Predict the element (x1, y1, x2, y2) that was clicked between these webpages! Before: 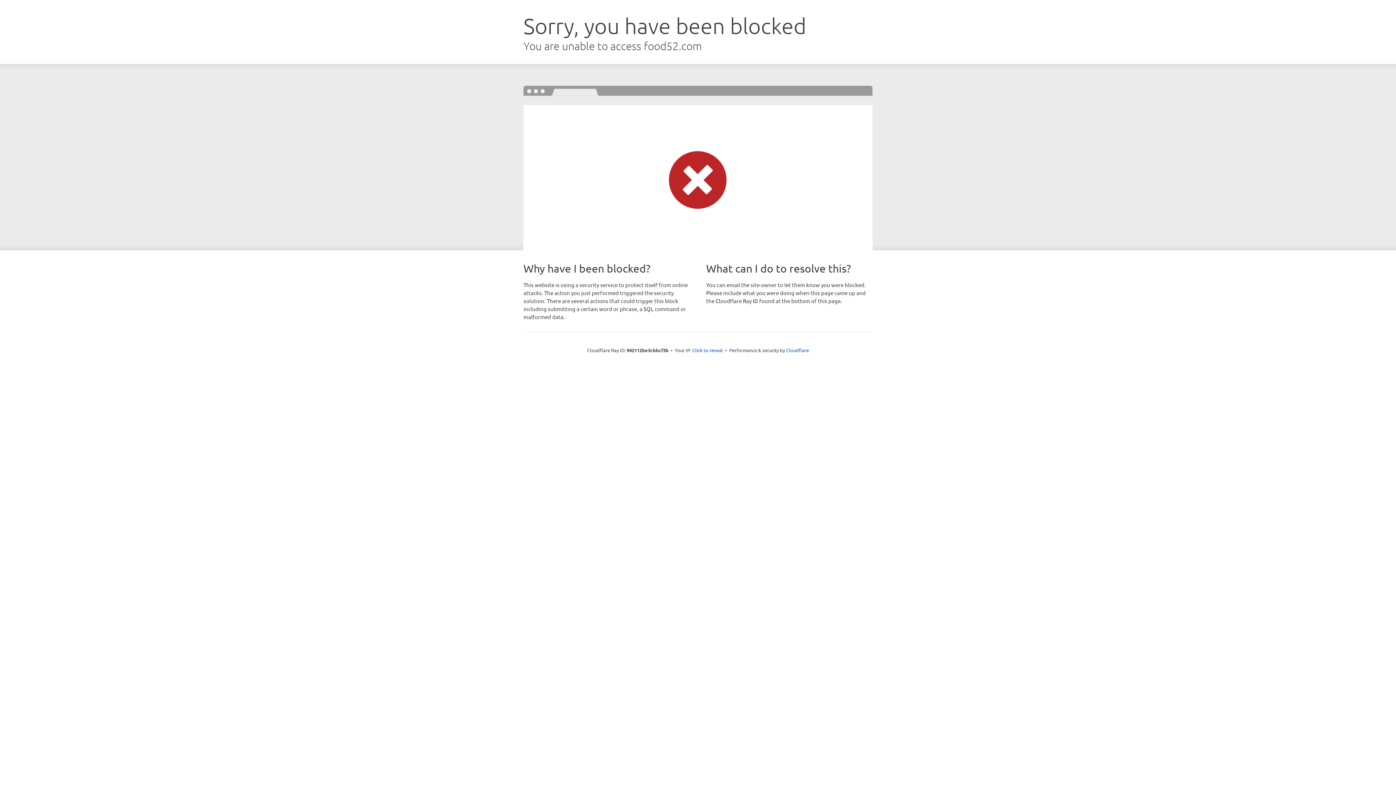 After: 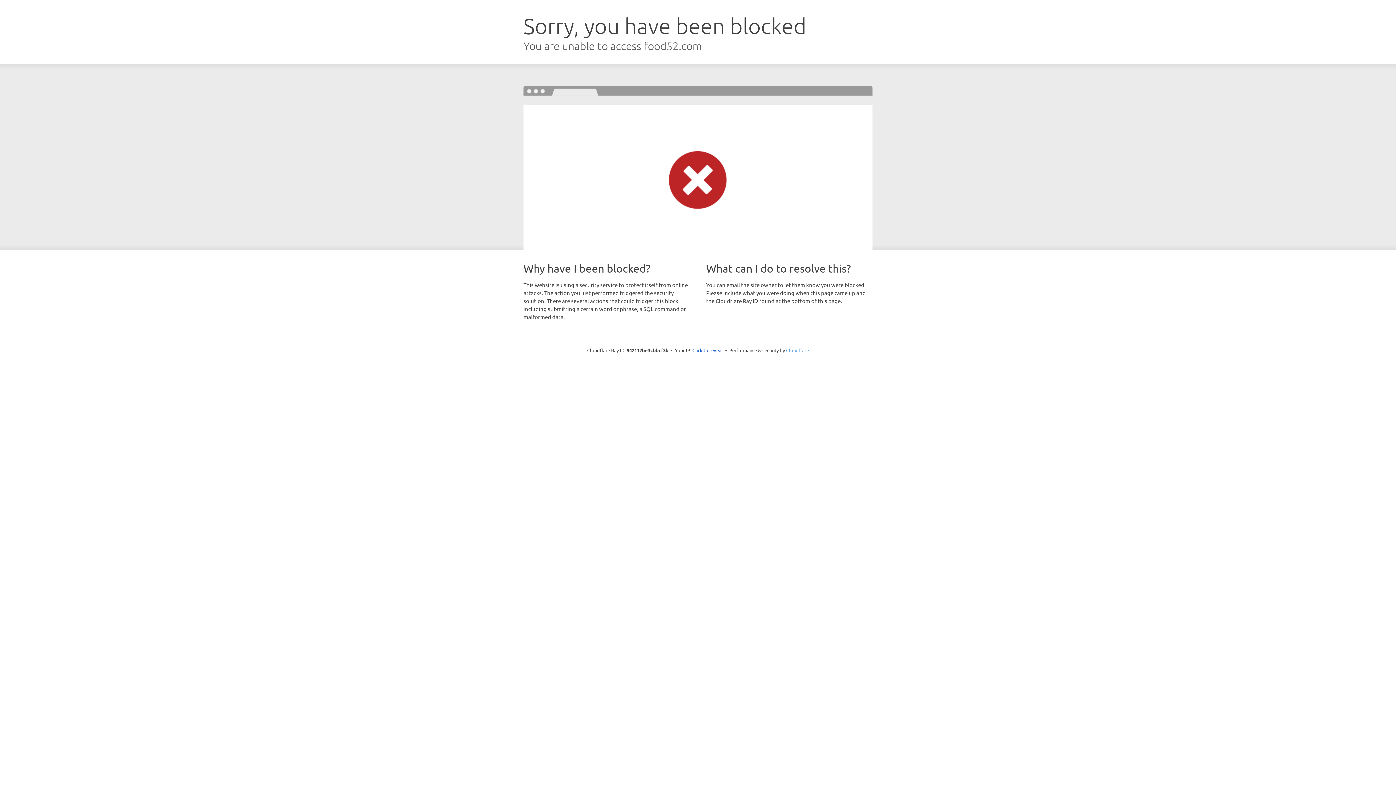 Action: label: Cloudflare bbox: (786, 347, 809, 353)